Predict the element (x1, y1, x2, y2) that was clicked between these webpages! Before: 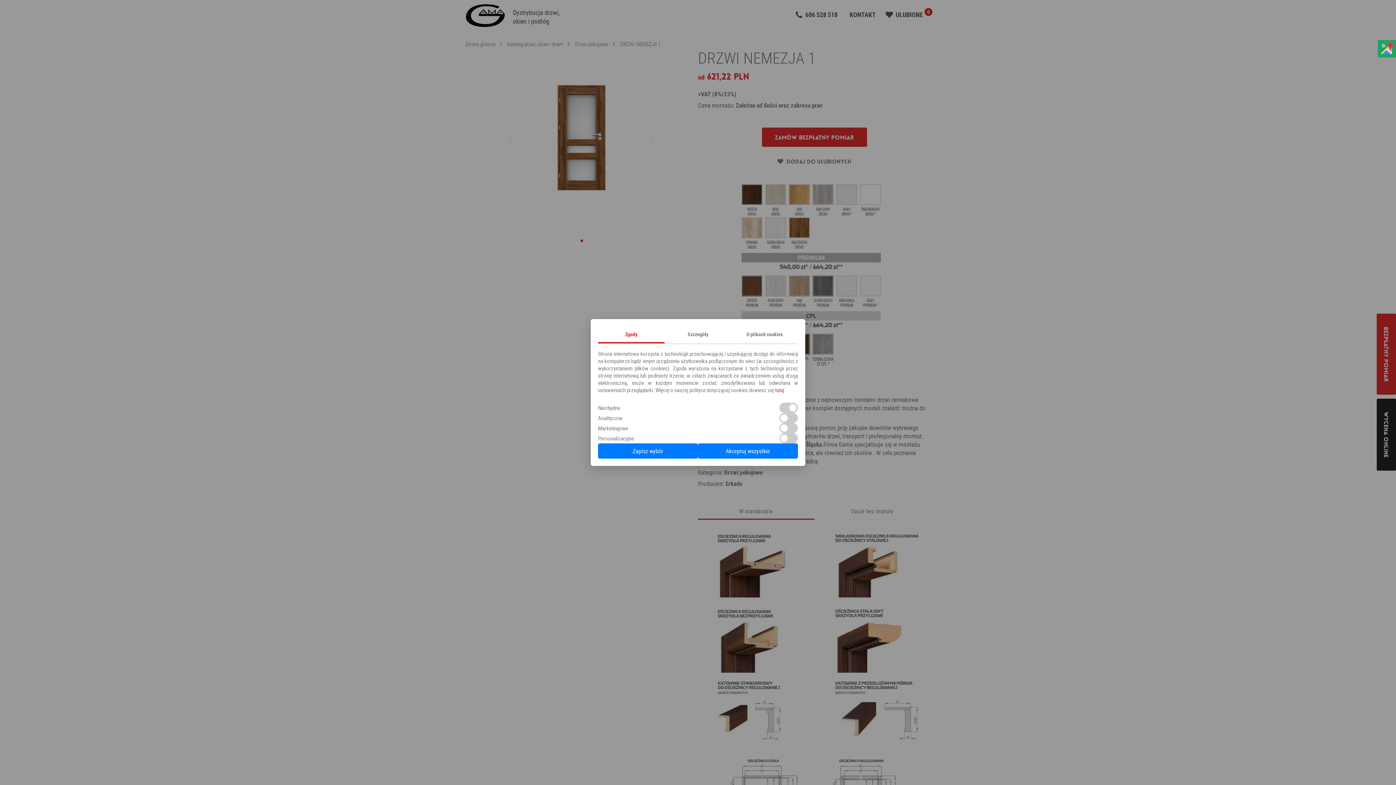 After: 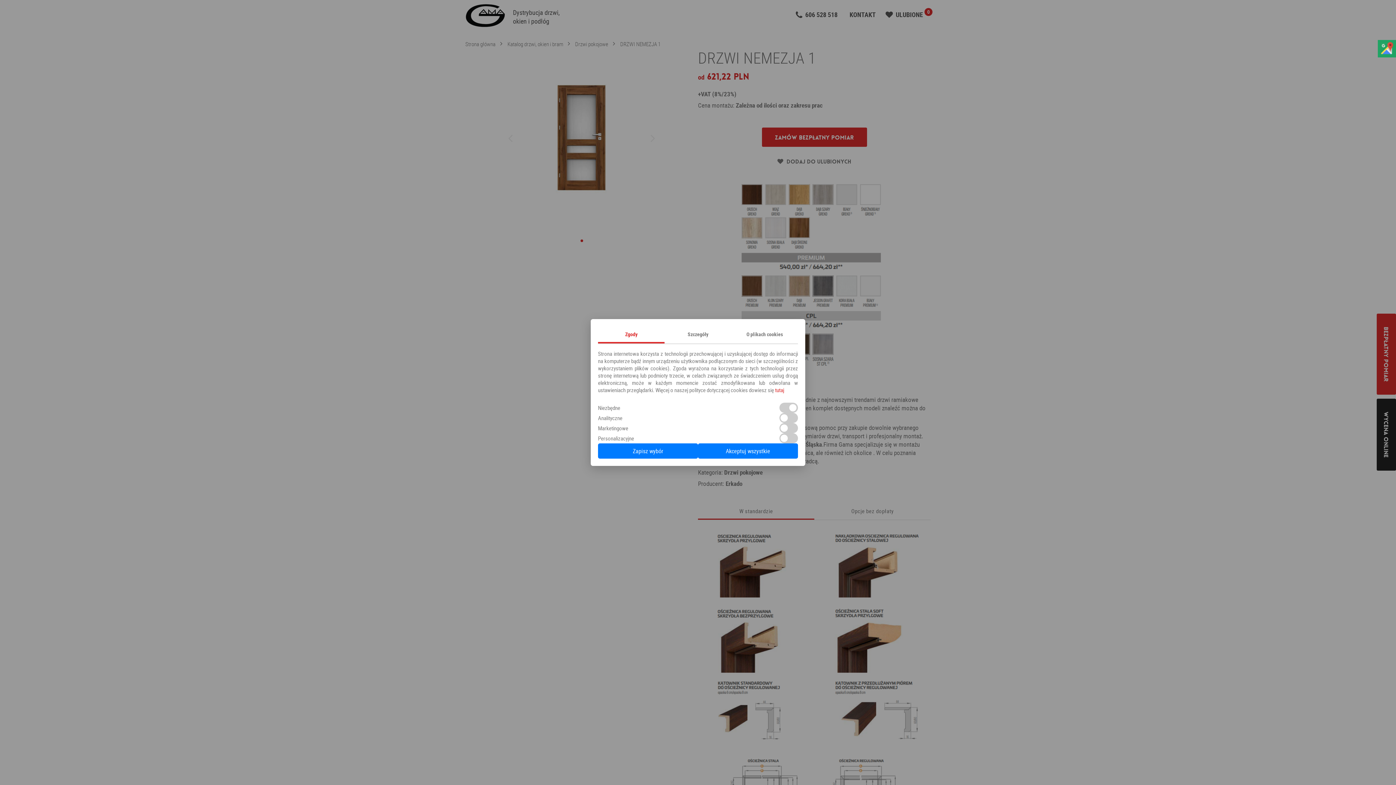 Action: label: tutaj bbox: (775, 386, 784, 393)